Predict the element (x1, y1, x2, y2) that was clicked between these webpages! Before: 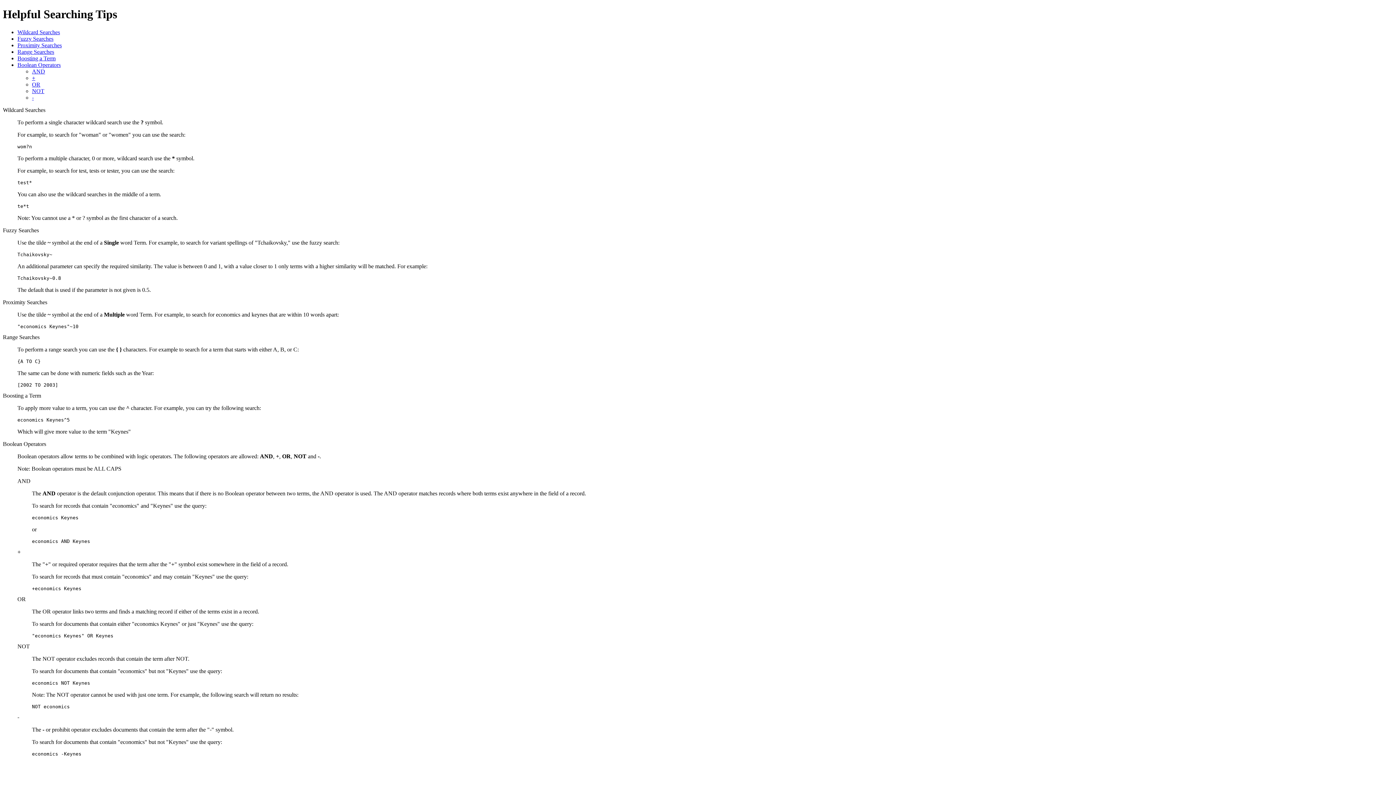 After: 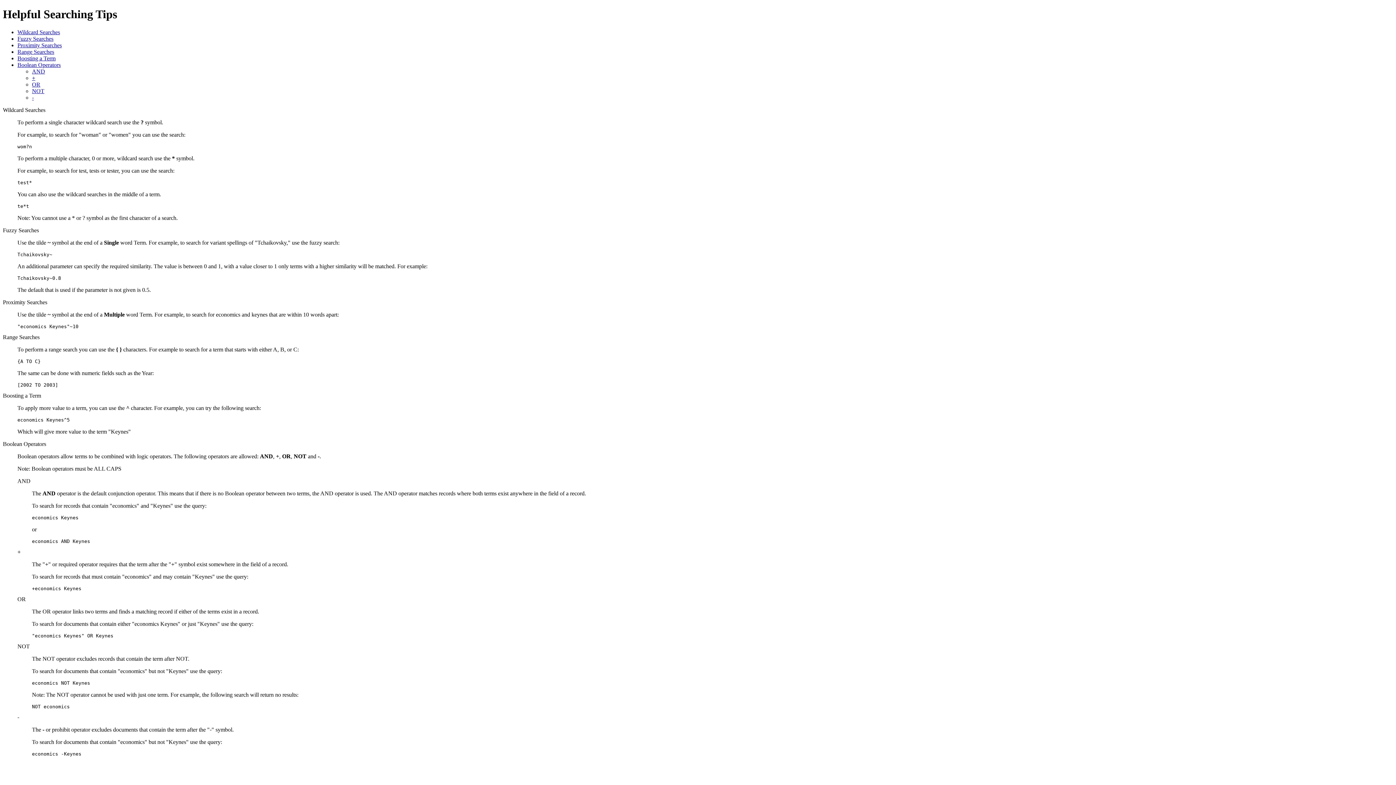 Action: bbox: (32, 68, 45, 74) label: AND